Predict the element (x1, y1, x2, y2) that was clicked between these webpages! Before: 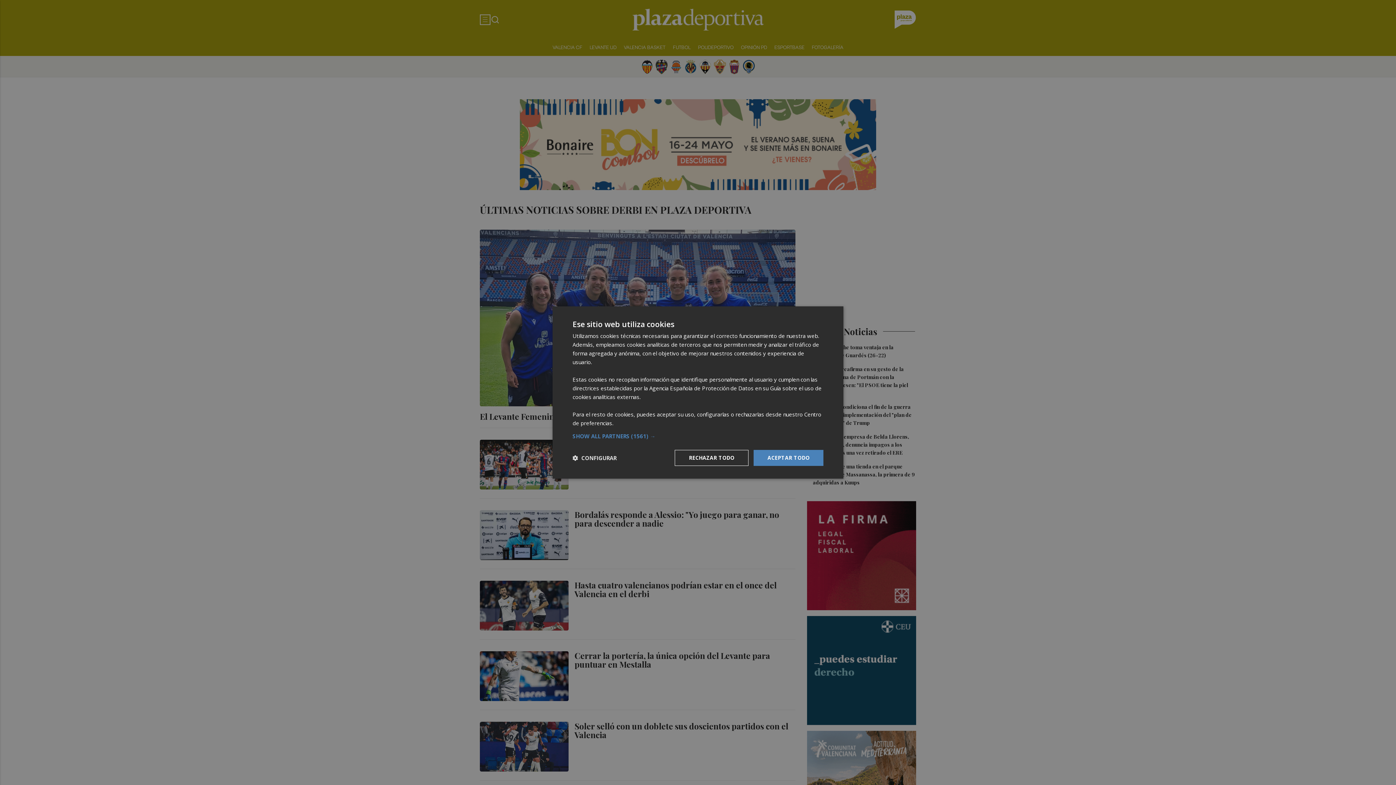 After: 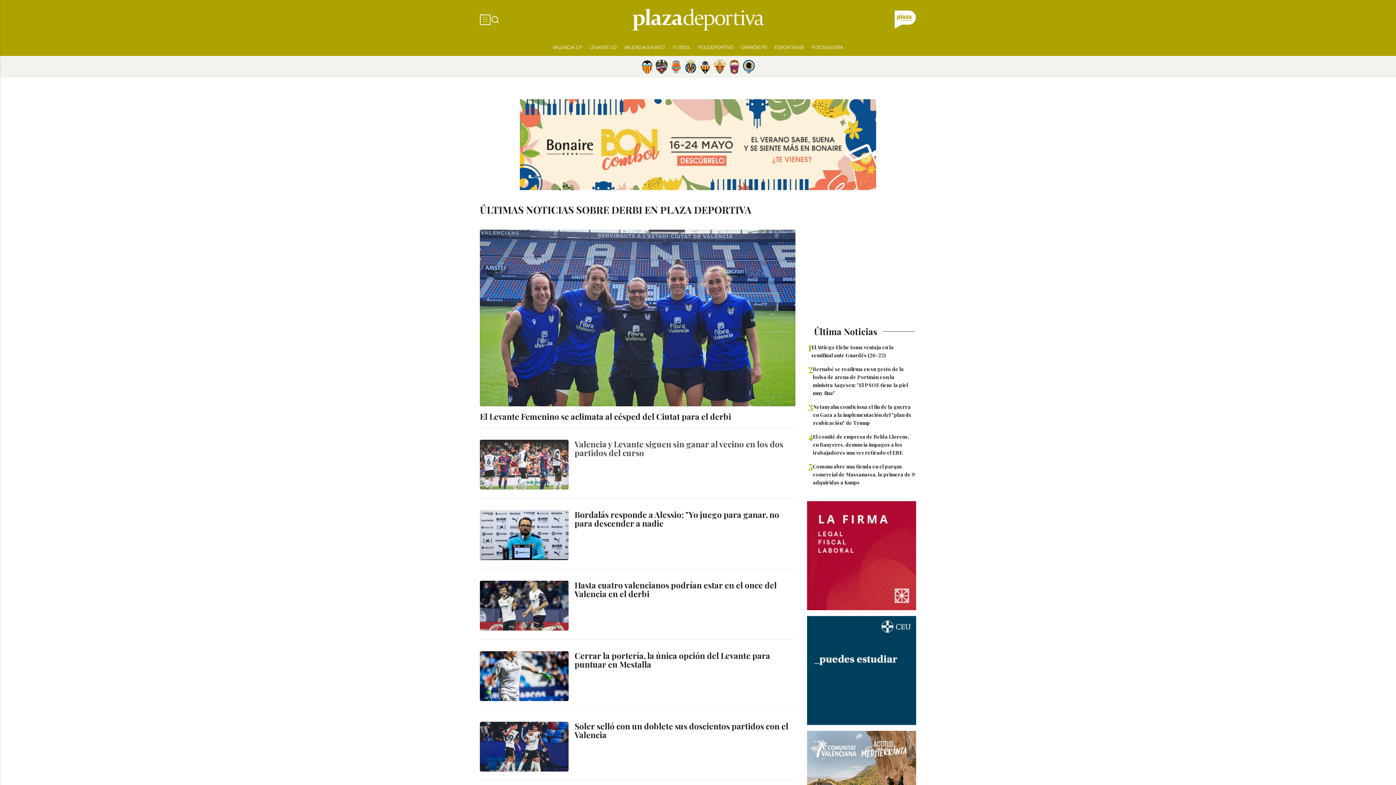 Action: label: RECHAZAR TODO bbox: (674, 450, 748, 466)